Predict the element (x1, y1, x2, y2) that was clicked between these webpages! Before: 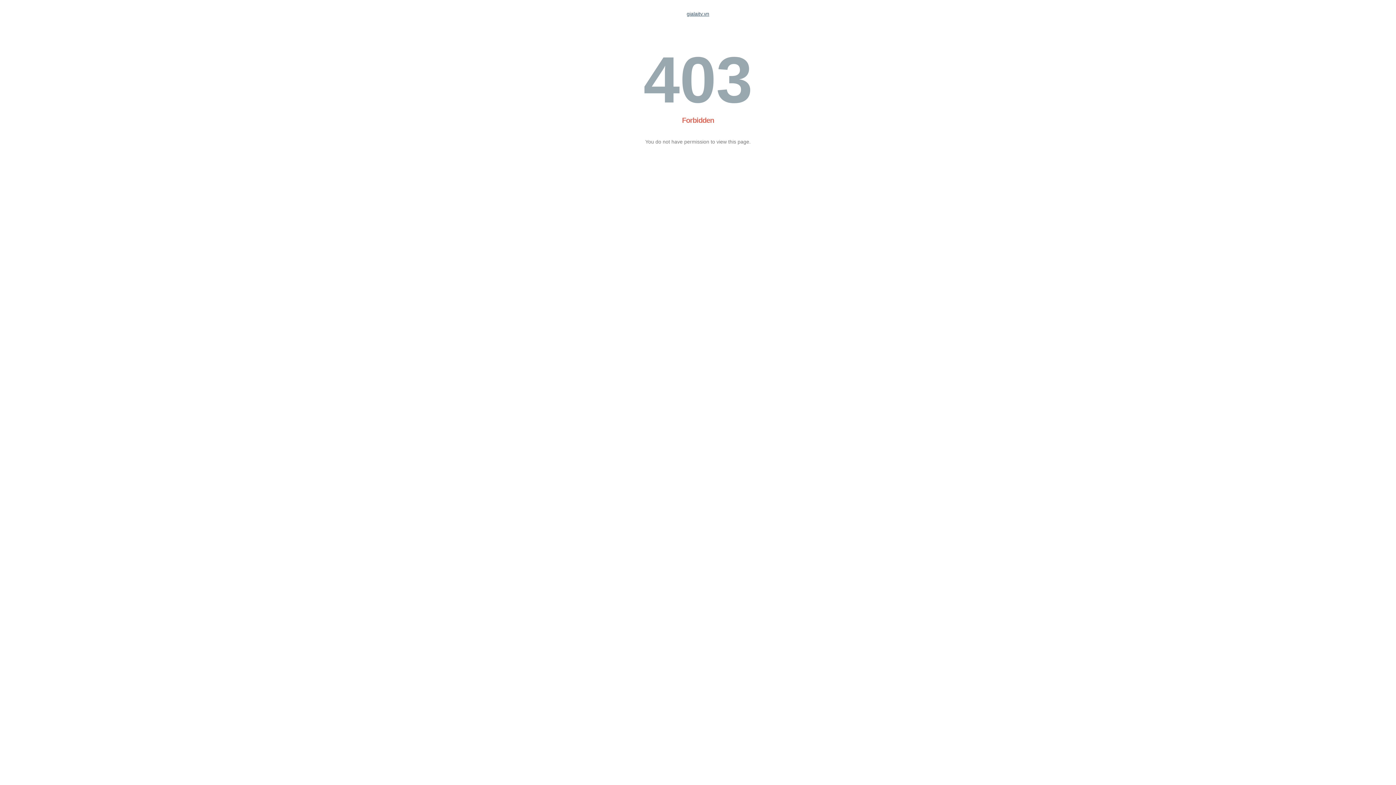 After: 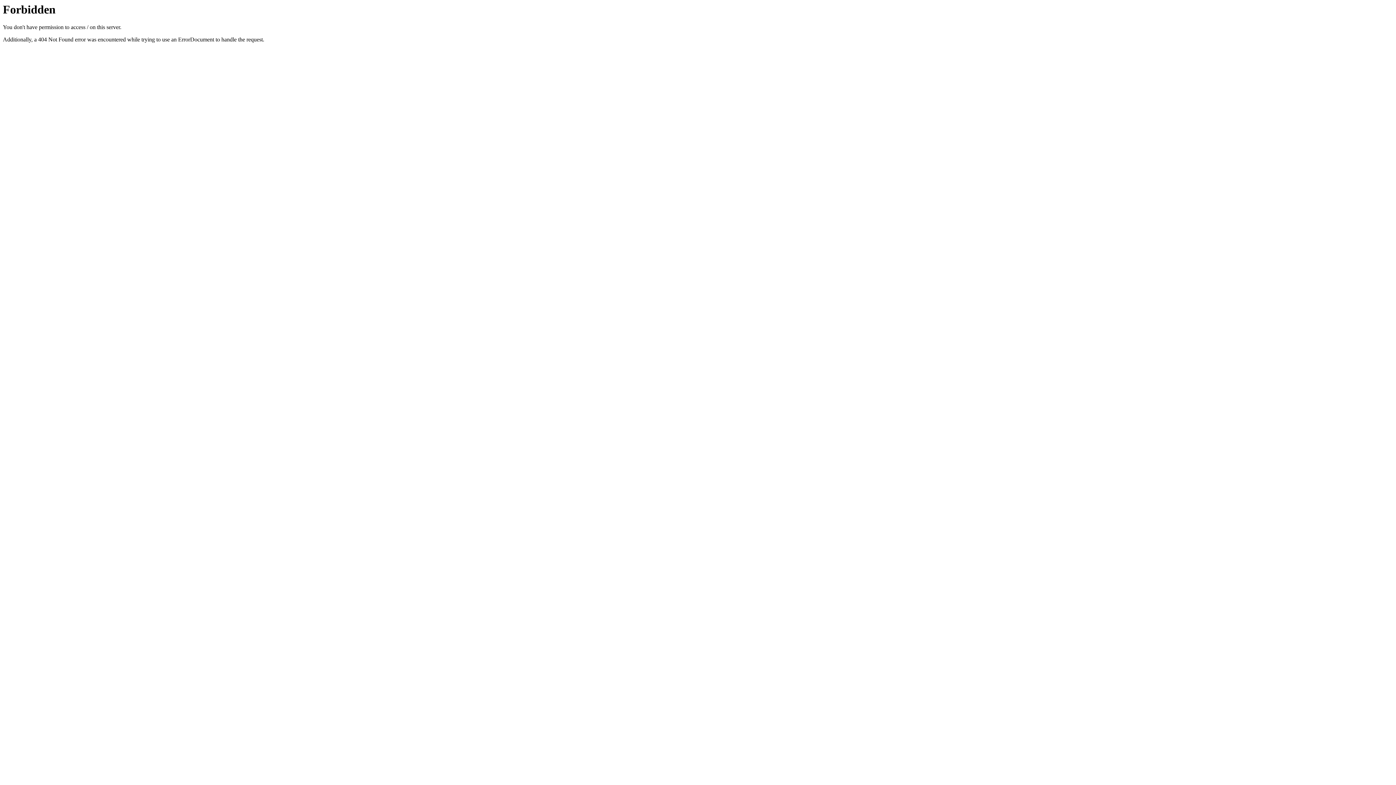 Action: label: gialaitv.vn bbox: (686, 10, 709, 16)